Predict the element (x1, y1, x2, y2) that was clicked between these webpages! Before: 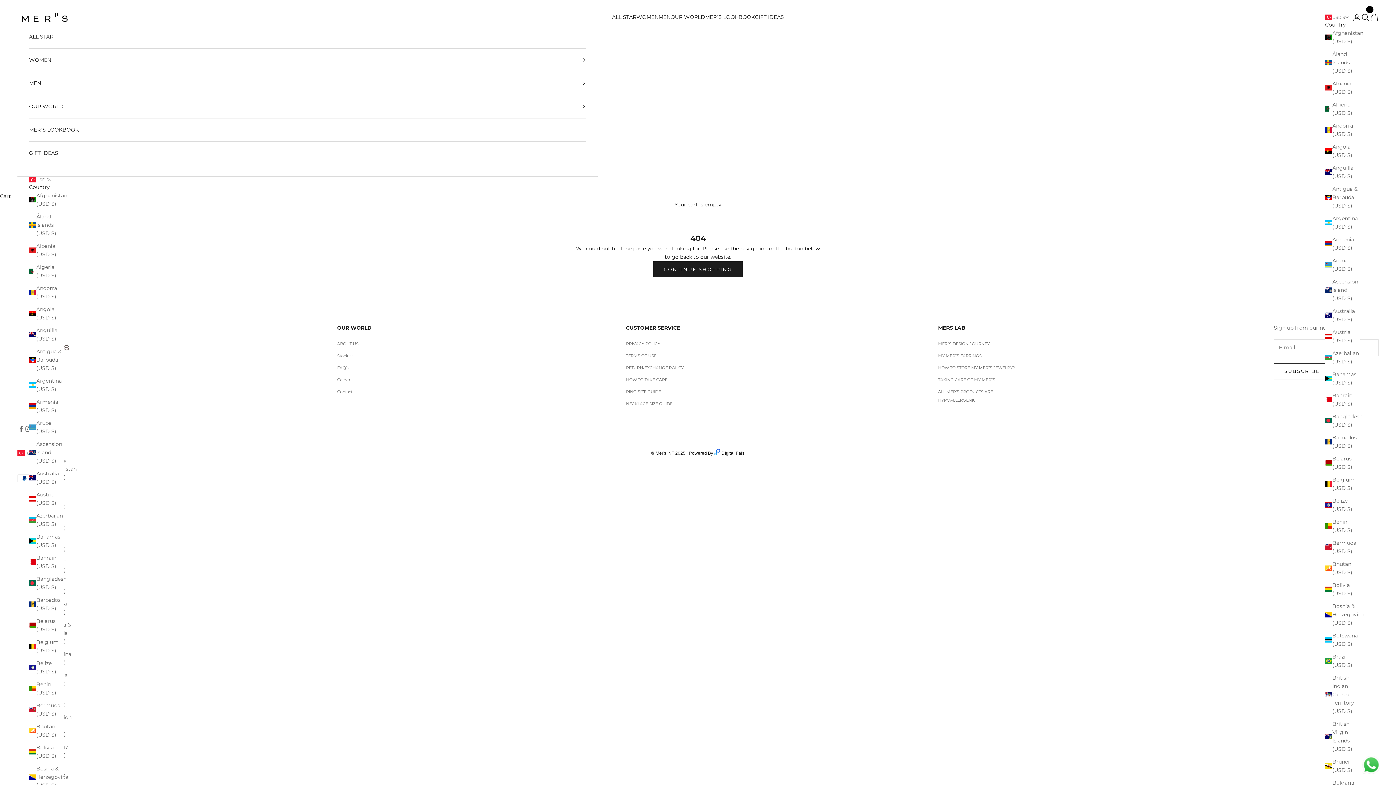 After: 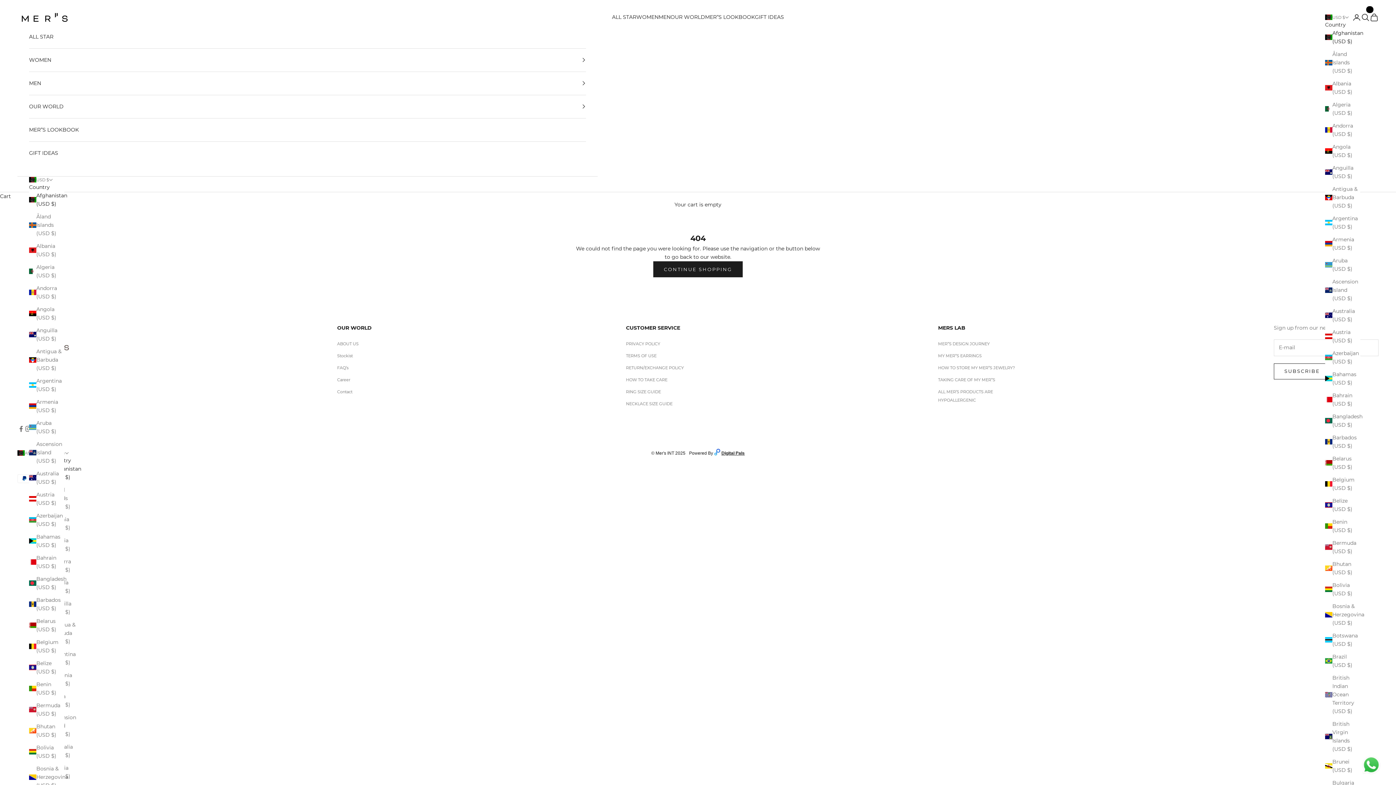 Action: label: Afghanistan (USD $) bbox: (1325, 28, 1360, 45)